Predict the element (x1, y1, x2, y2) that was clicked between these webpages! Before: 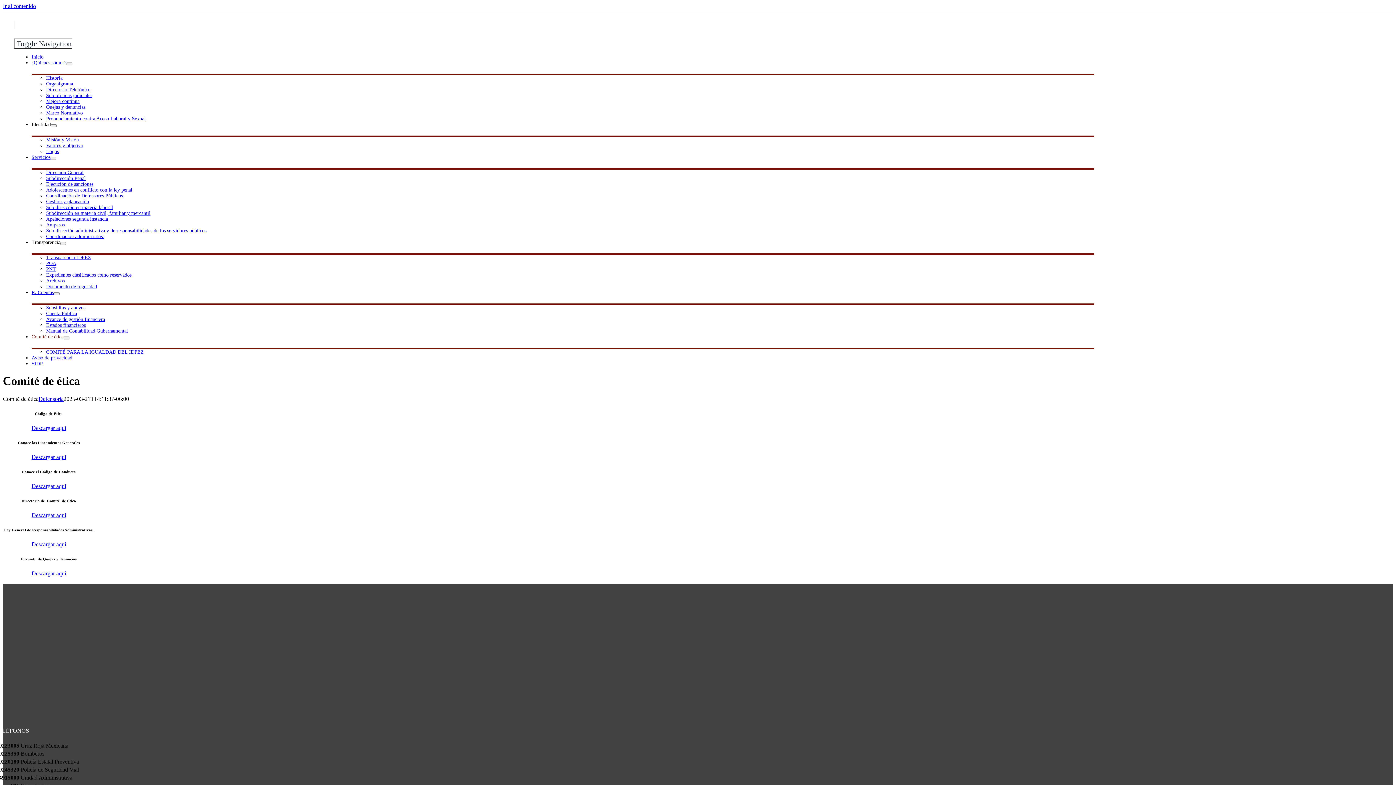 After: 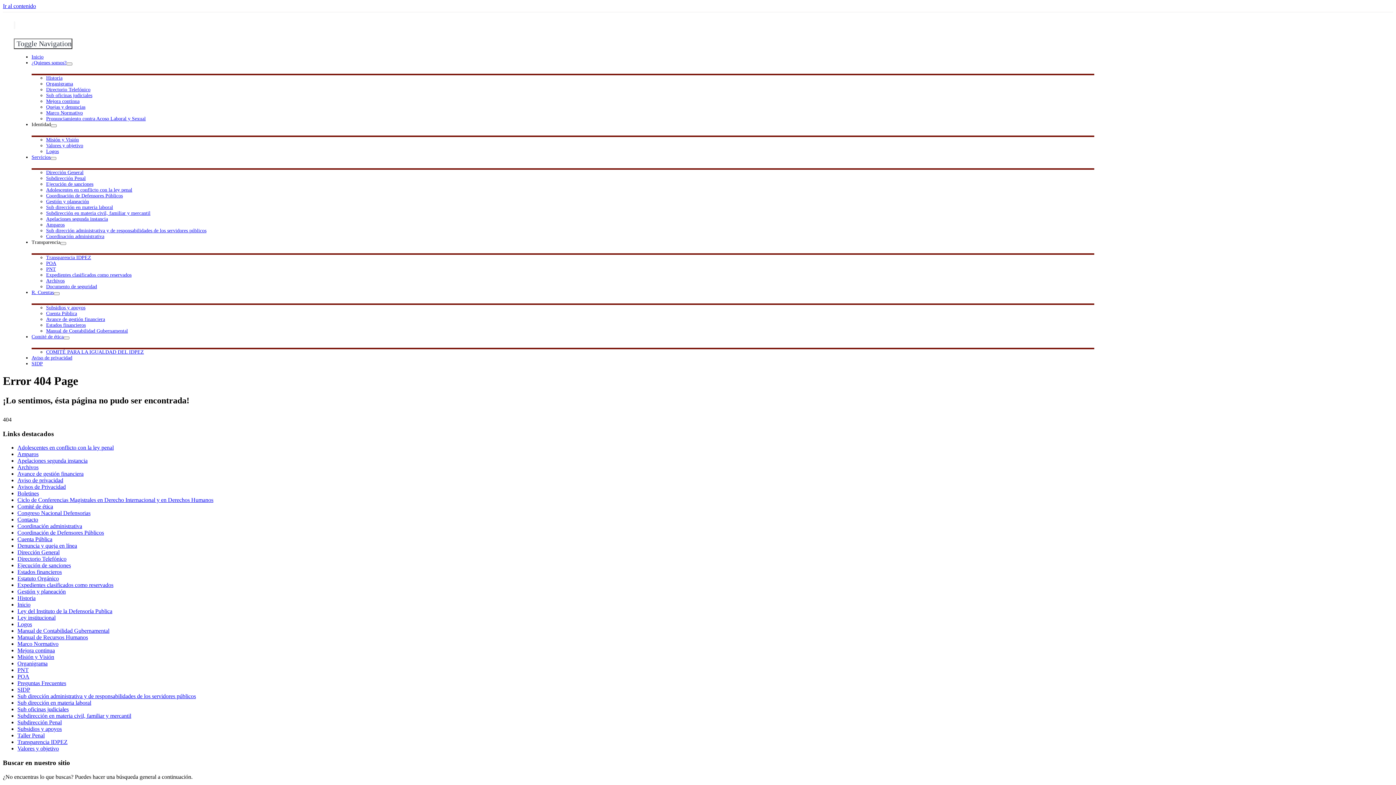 Action: label: Descargar aquí bbox: (31, 570, 66, 576)